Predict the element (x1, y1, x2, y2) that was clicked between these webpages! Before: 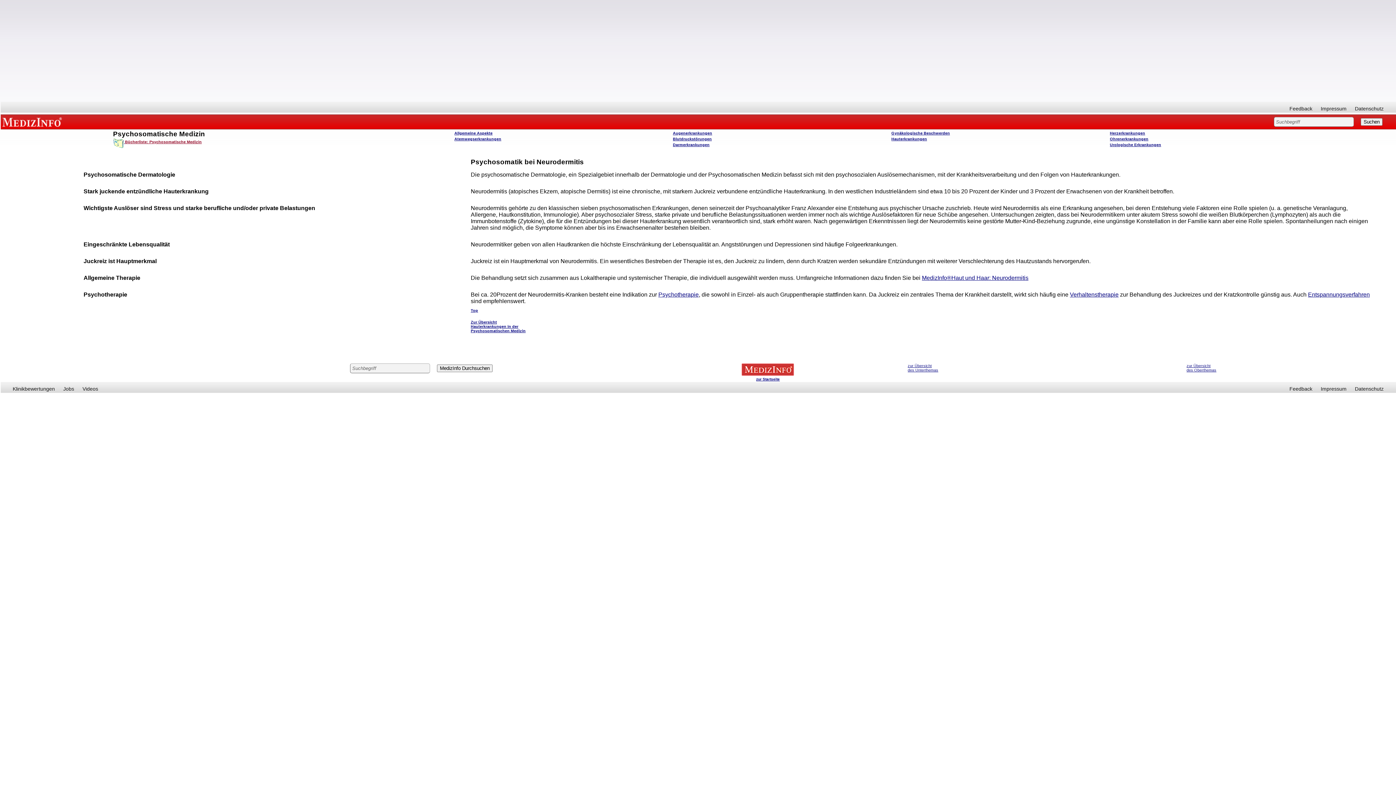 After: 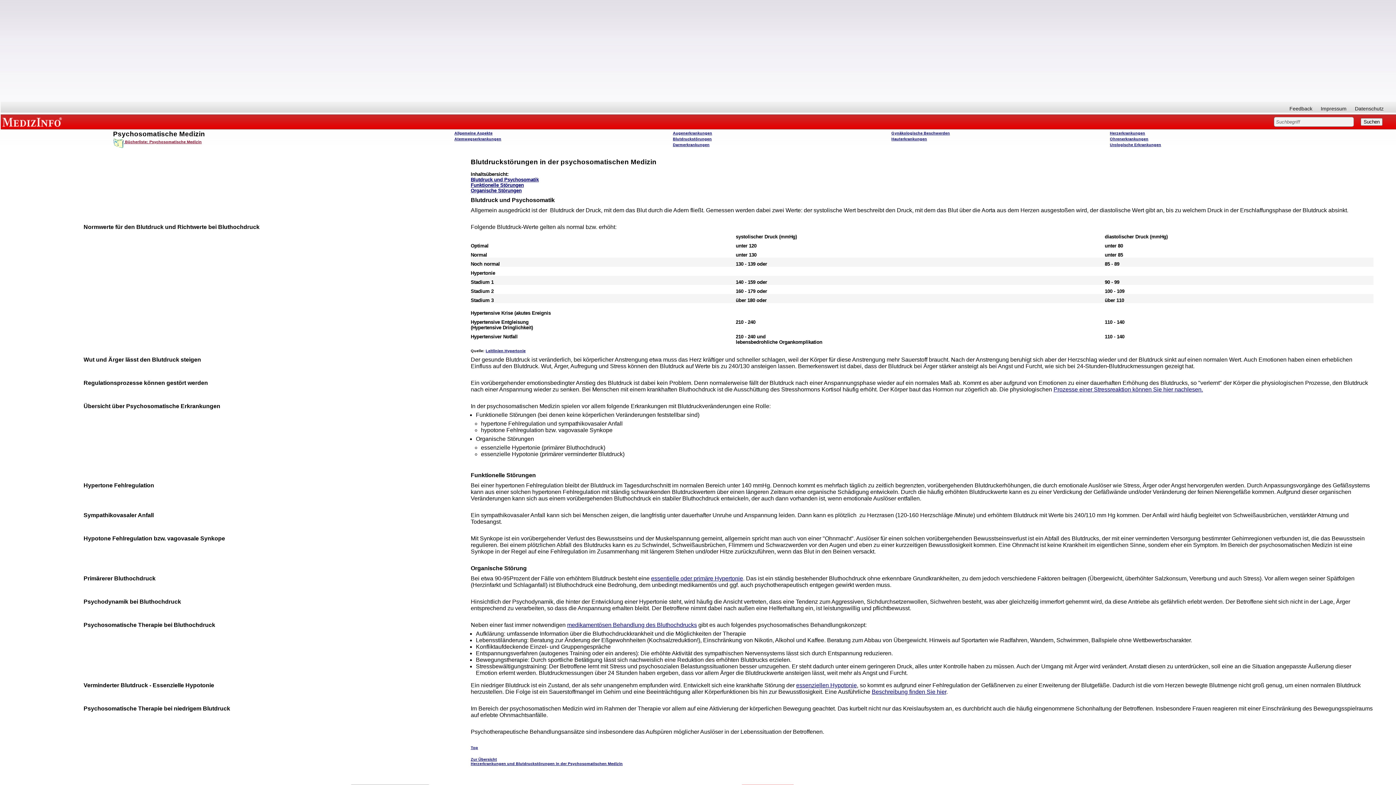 Action: label: Blutdruckstörungen bbox: (673, 136, 712, 141)